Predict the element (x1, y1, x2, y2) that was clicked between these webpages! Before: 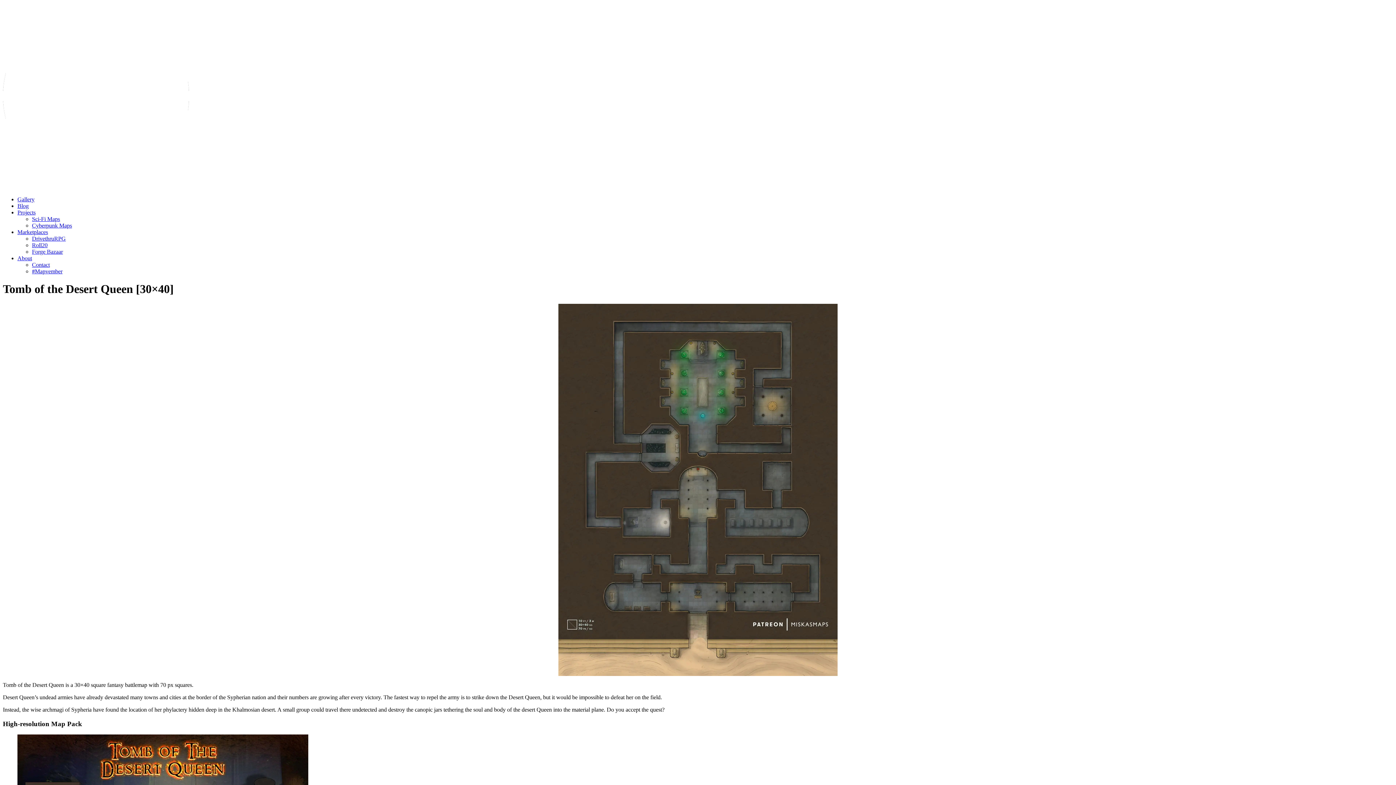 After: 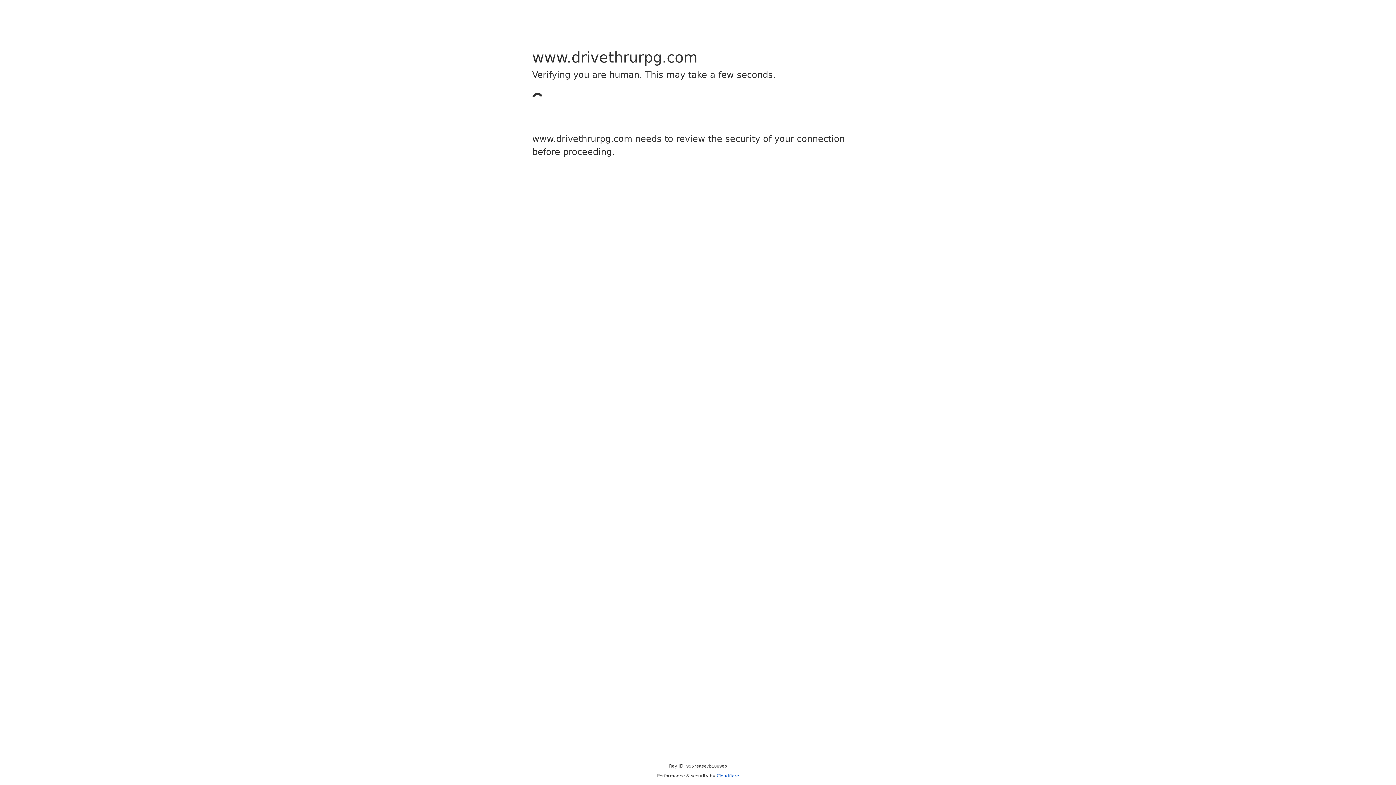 Action: label: DrivethruRPG bbox: (32, 235, 65, 241)